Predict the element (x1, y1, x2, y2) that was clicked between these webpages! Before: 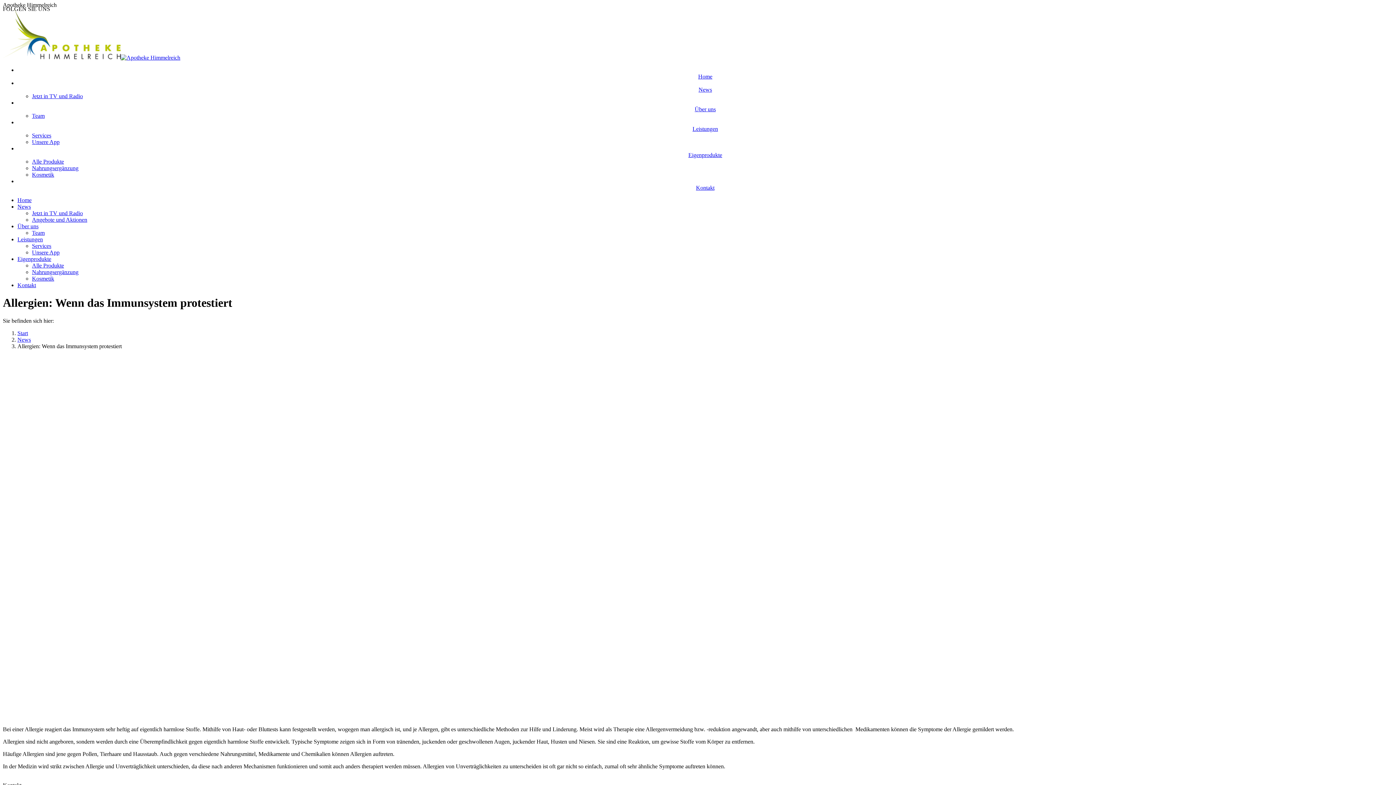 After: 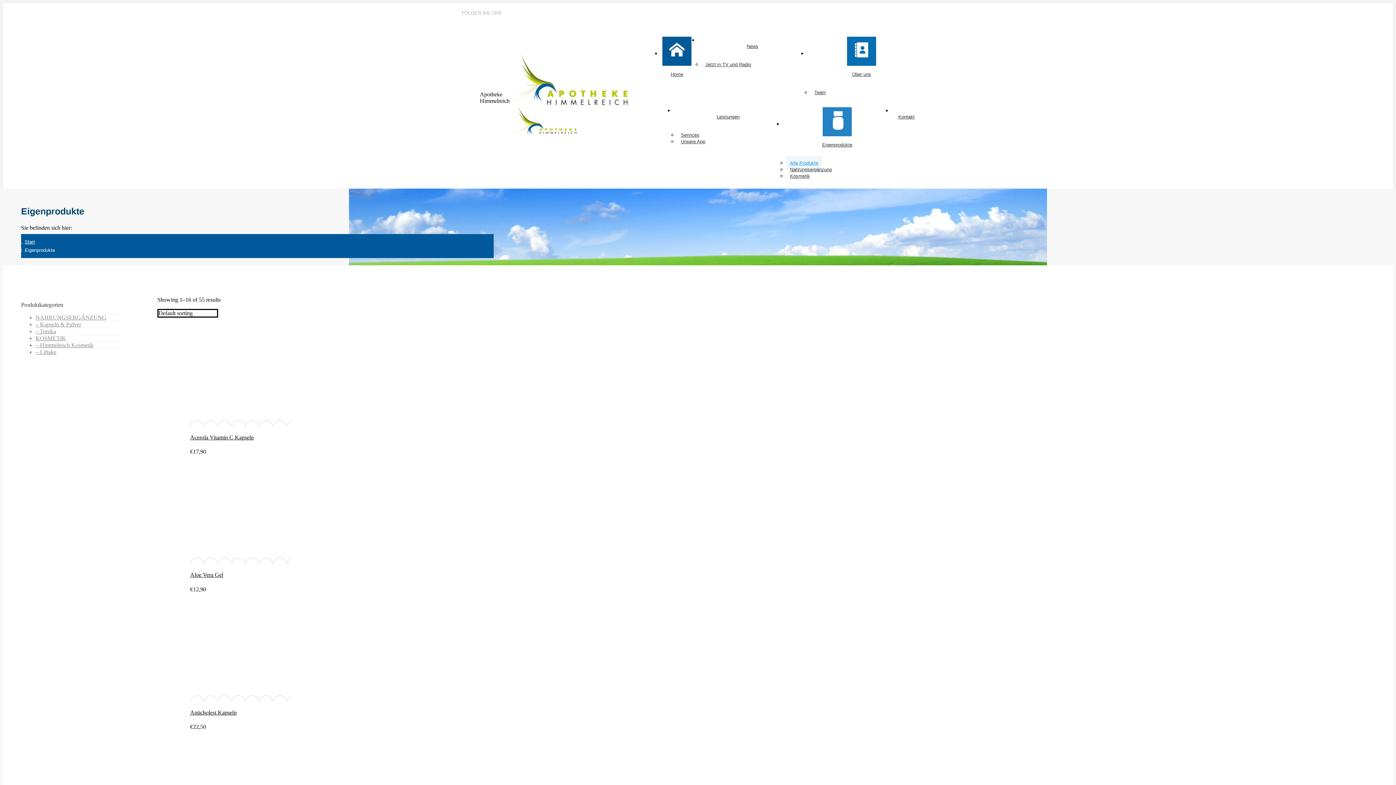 Action: bbox: (17, 145, 1393, 158) label: Eigenprodukte